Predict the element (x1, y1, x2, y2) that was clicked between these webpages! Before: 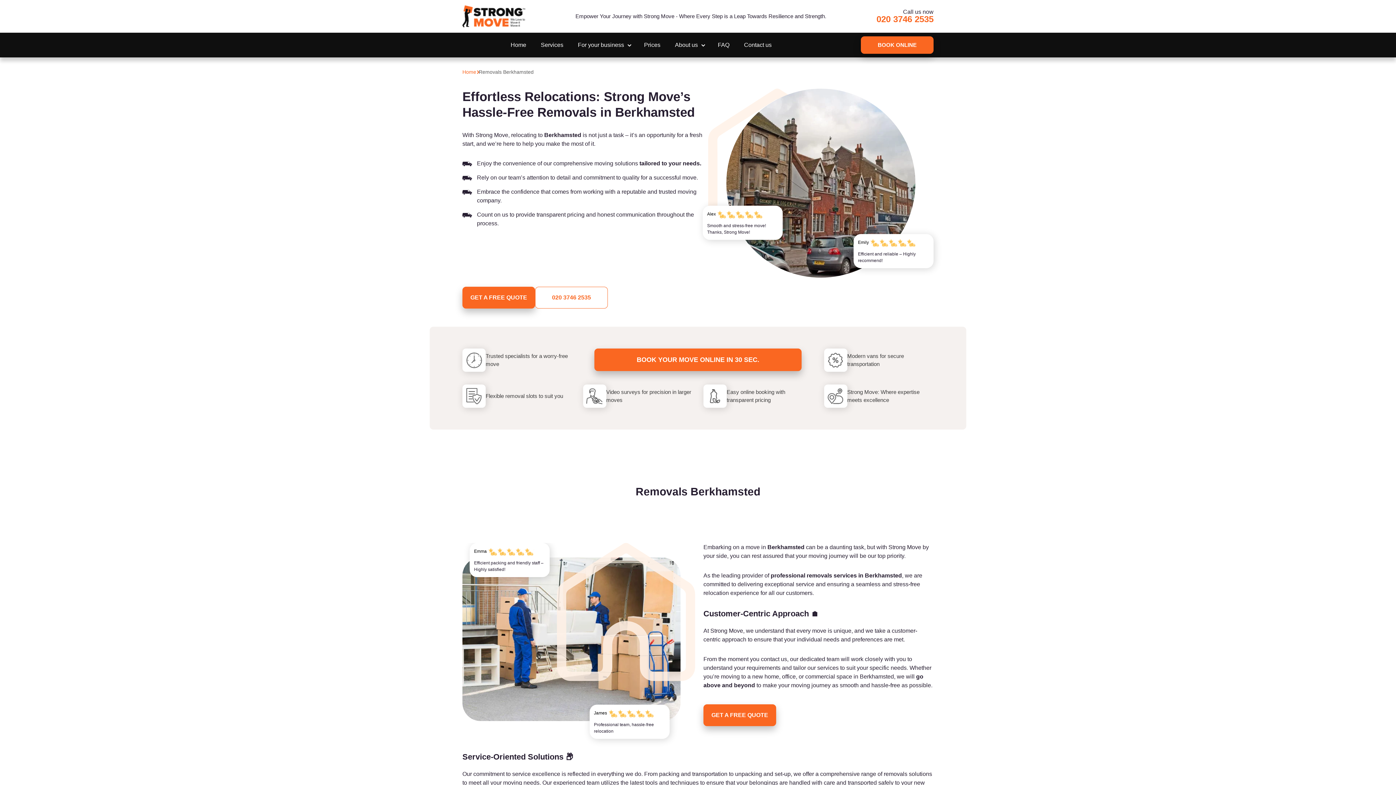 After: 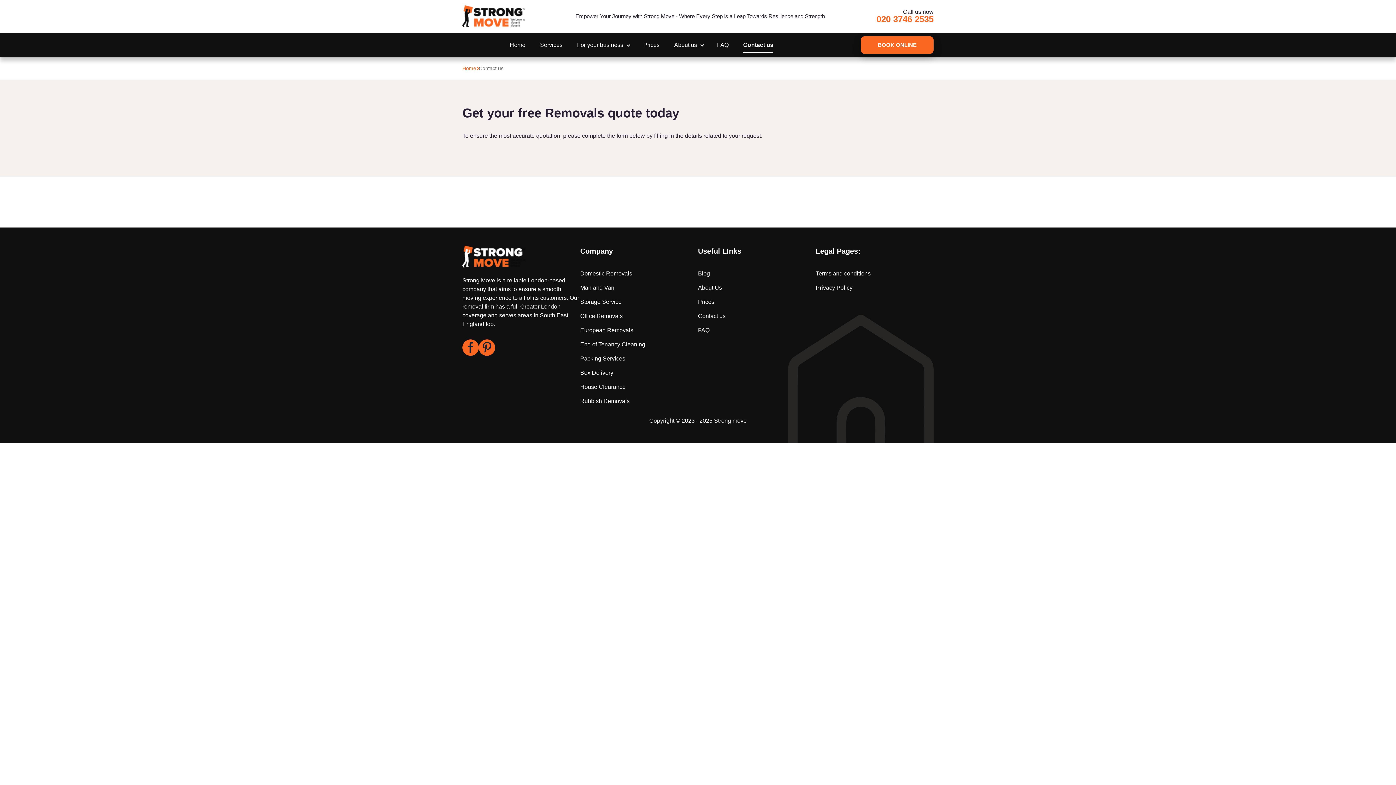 Action: label: GET A FREE QUOTE bbox: (462, 286, 535, 308)